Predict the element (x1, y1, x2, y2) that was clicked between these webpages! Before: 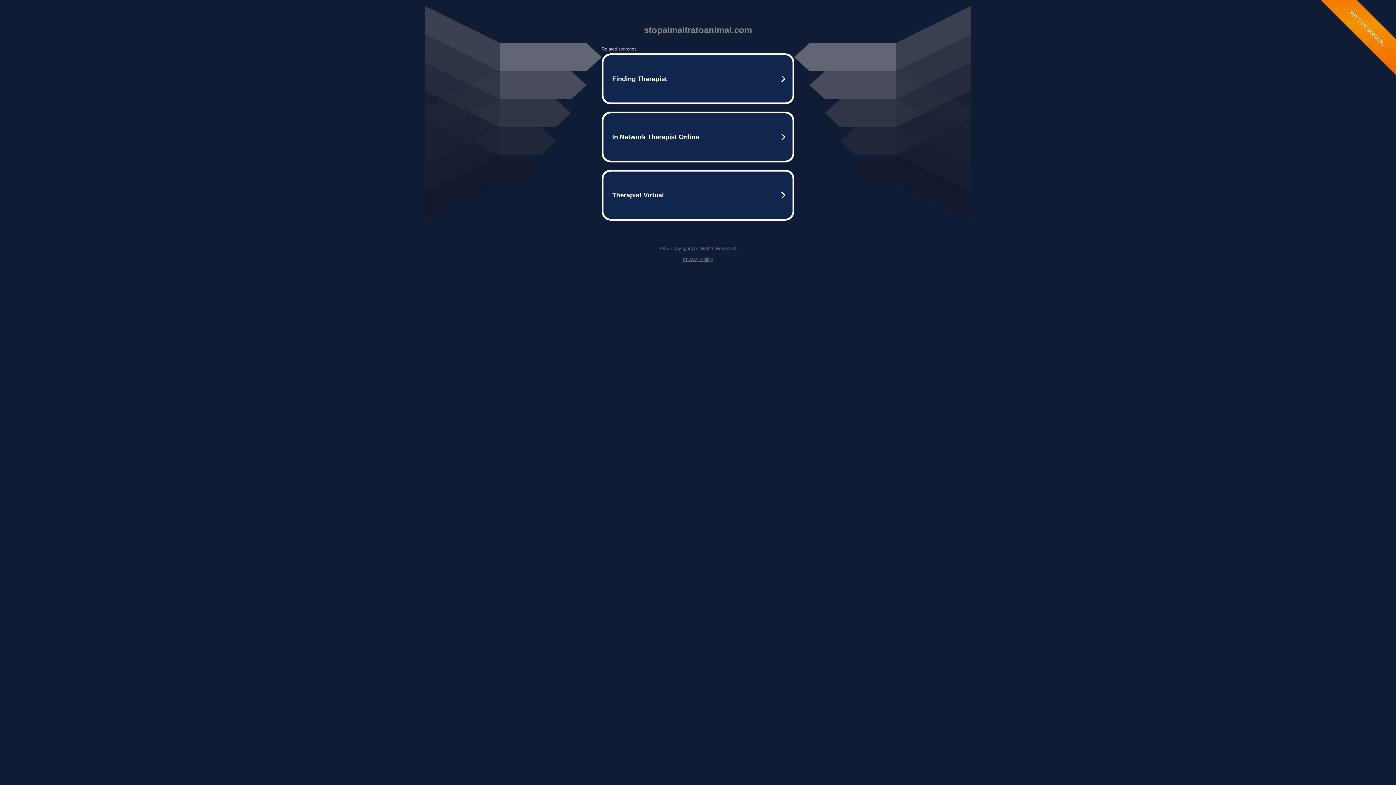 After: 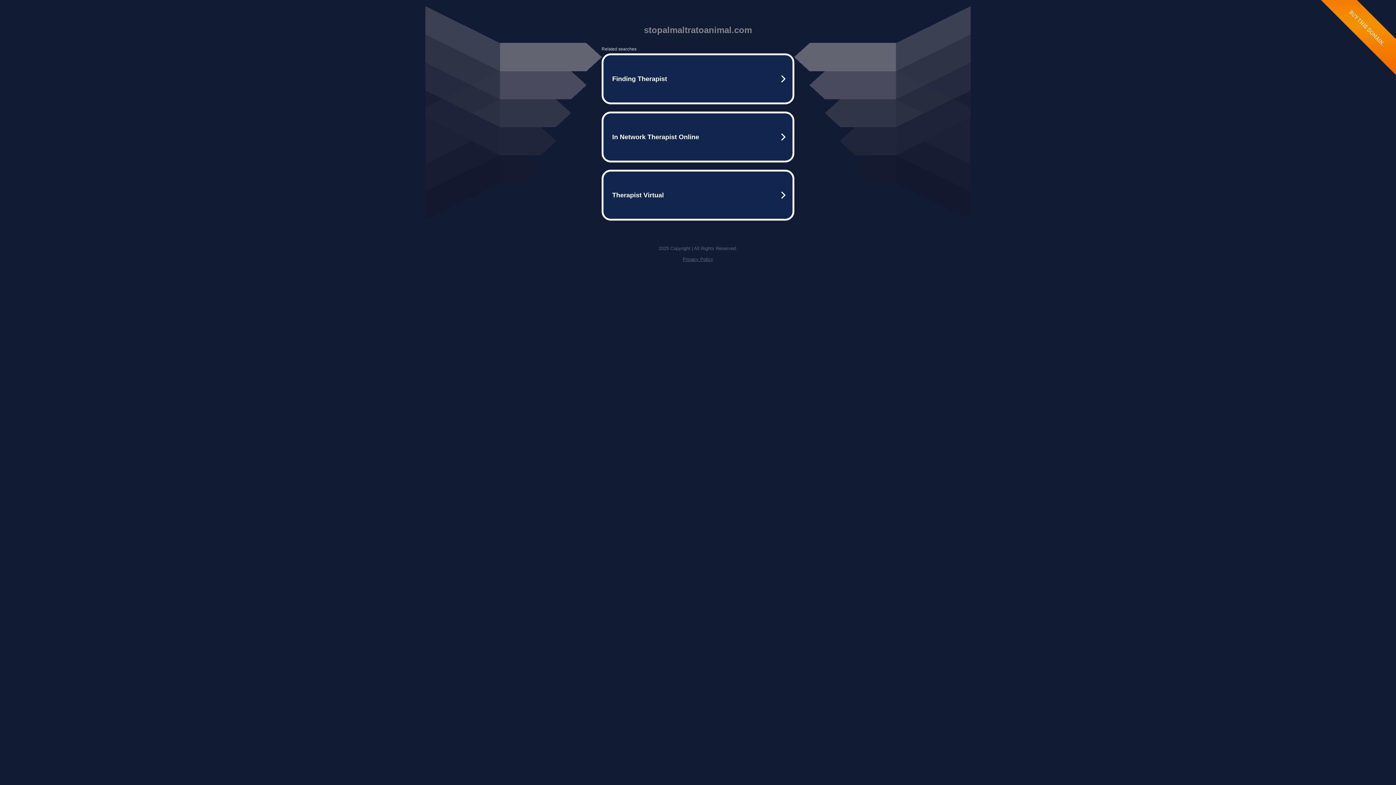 Action: bbox: (682, 256, 713, 262) label: Privacy Policy